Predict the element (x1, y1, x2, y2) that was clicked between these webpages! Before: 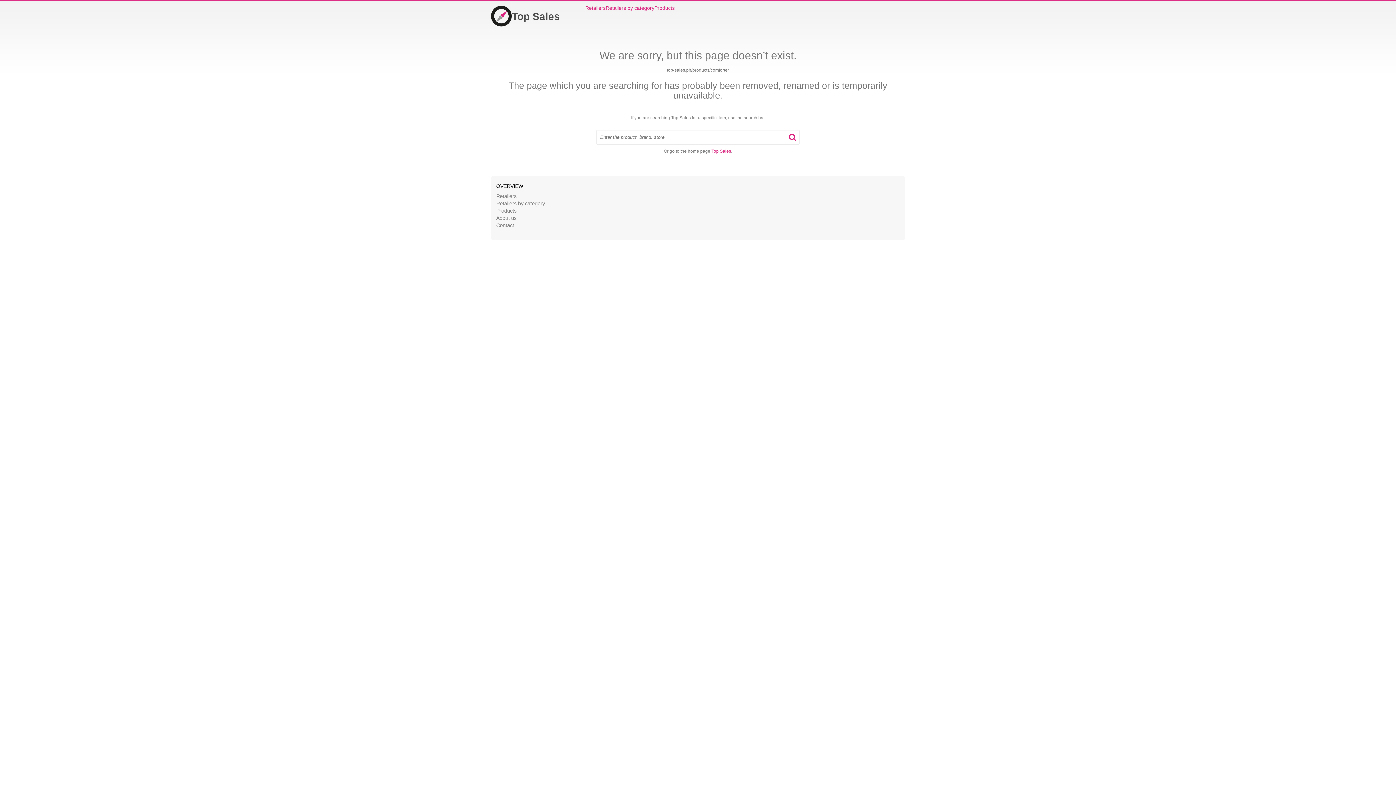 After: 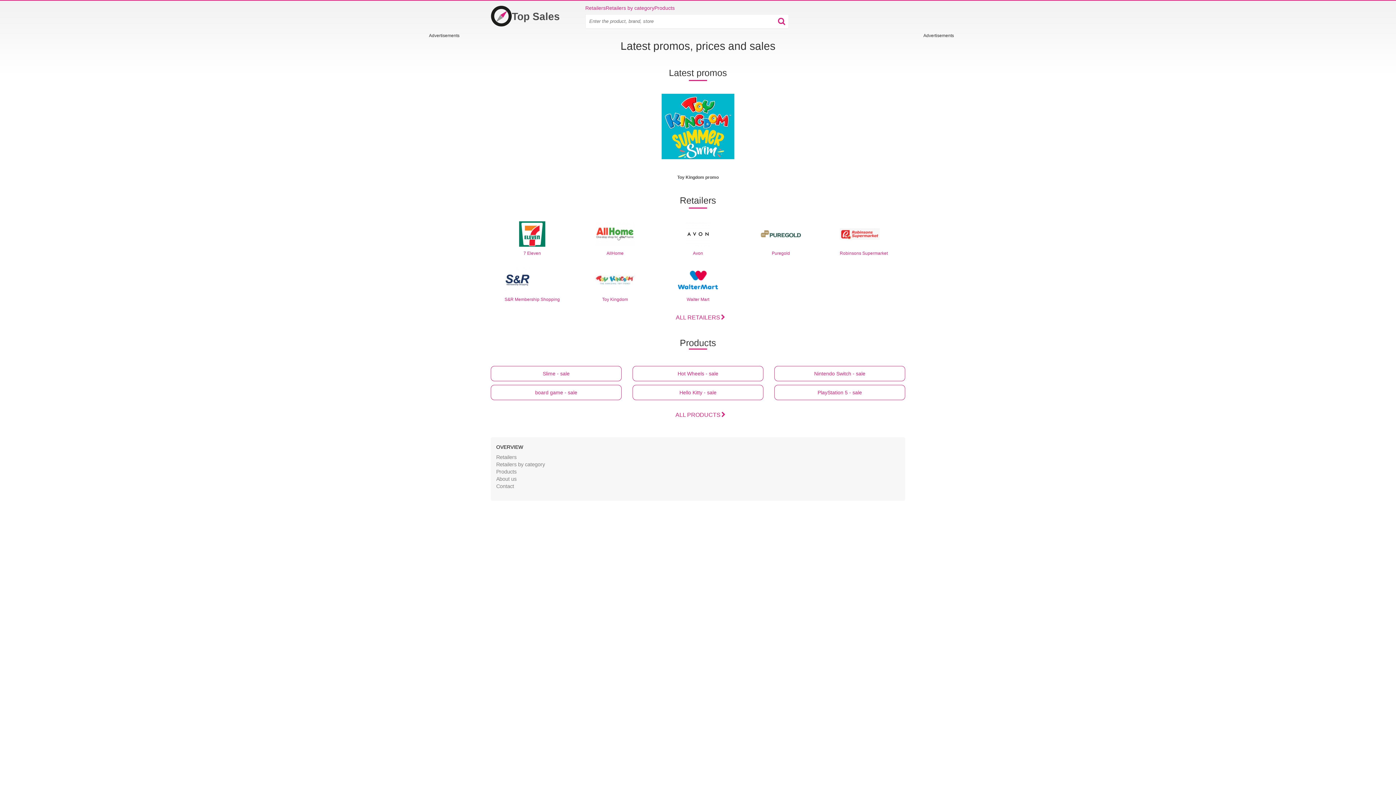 Action: label: Top Sales bbox: (711, 148, 731, 153)